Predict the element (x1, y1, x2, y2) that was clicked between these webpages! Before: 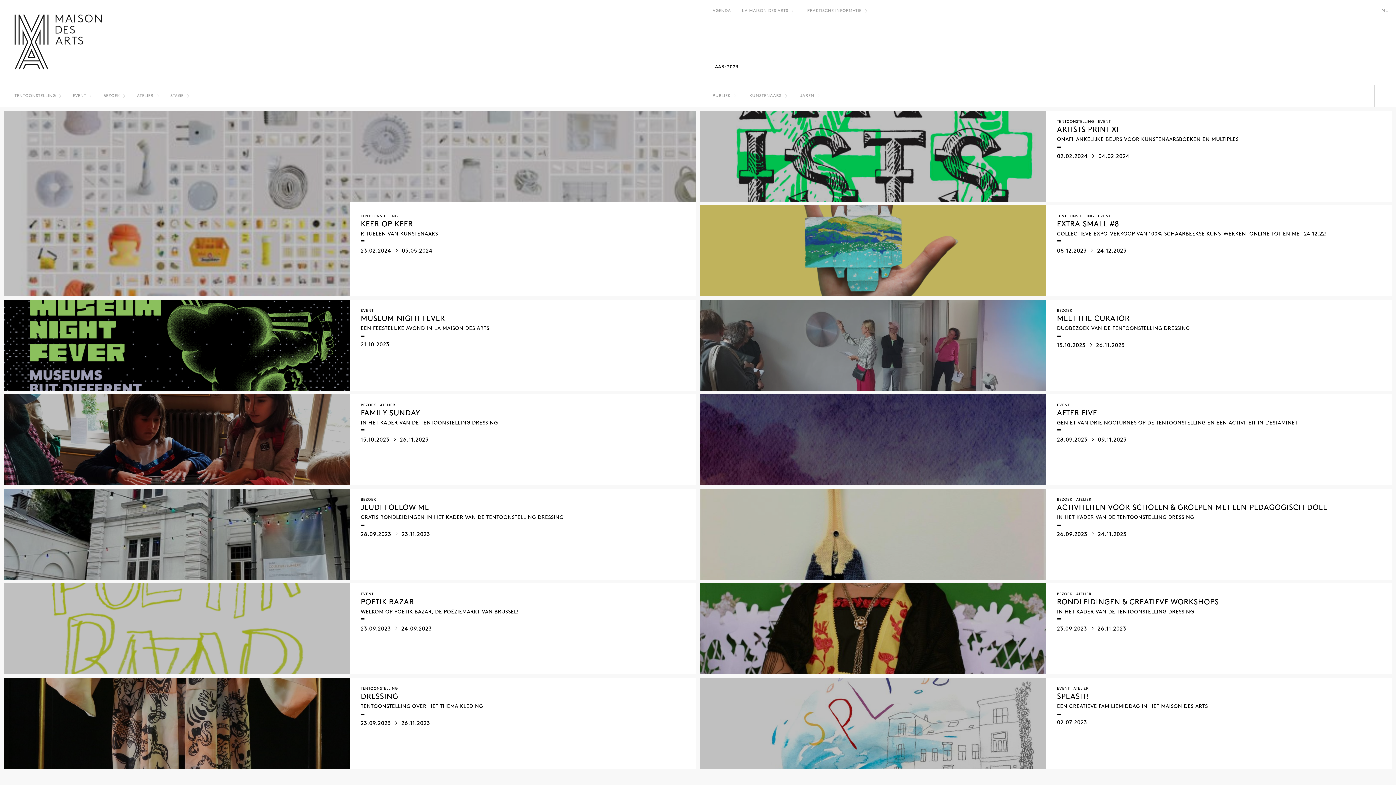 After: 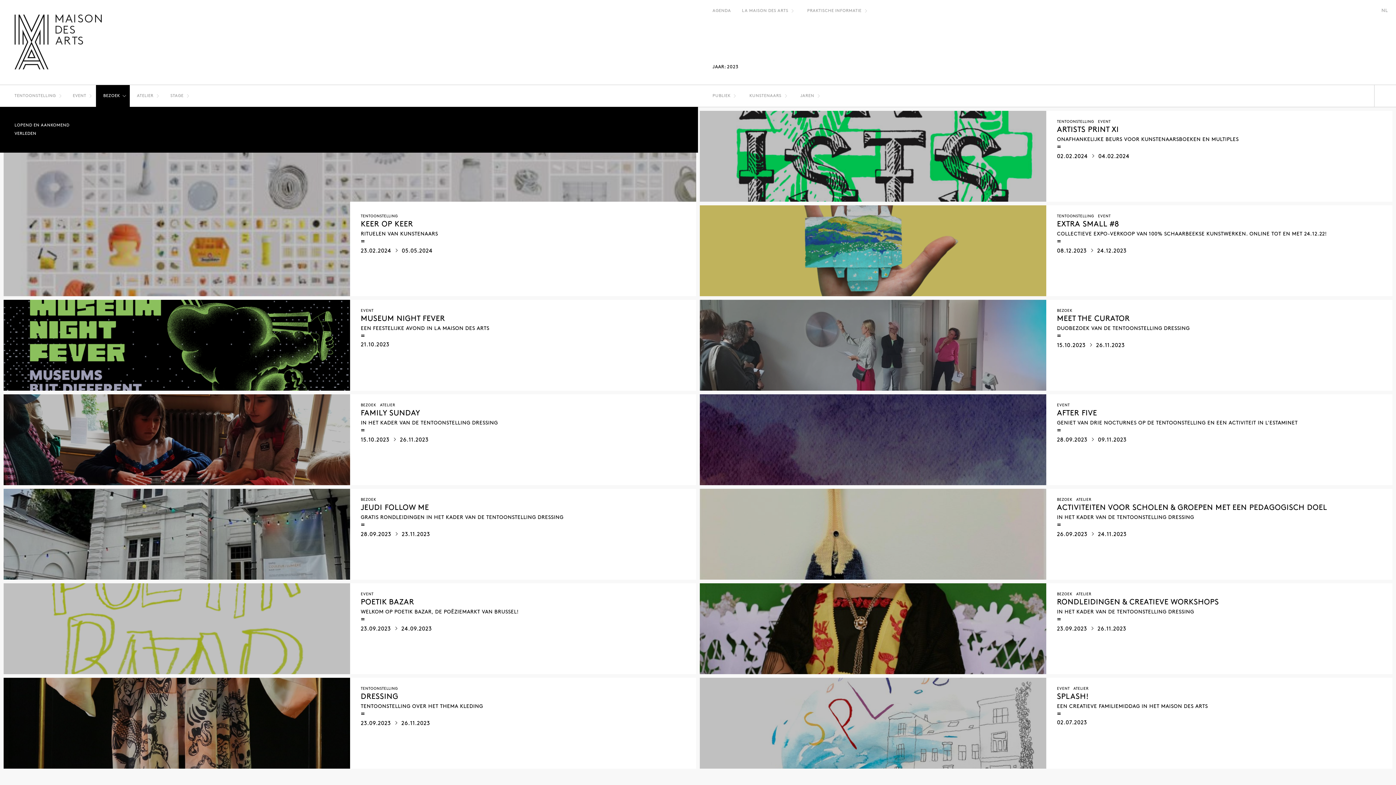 Action: bbox: (96, 85, 129, 106) label: BEZOEK